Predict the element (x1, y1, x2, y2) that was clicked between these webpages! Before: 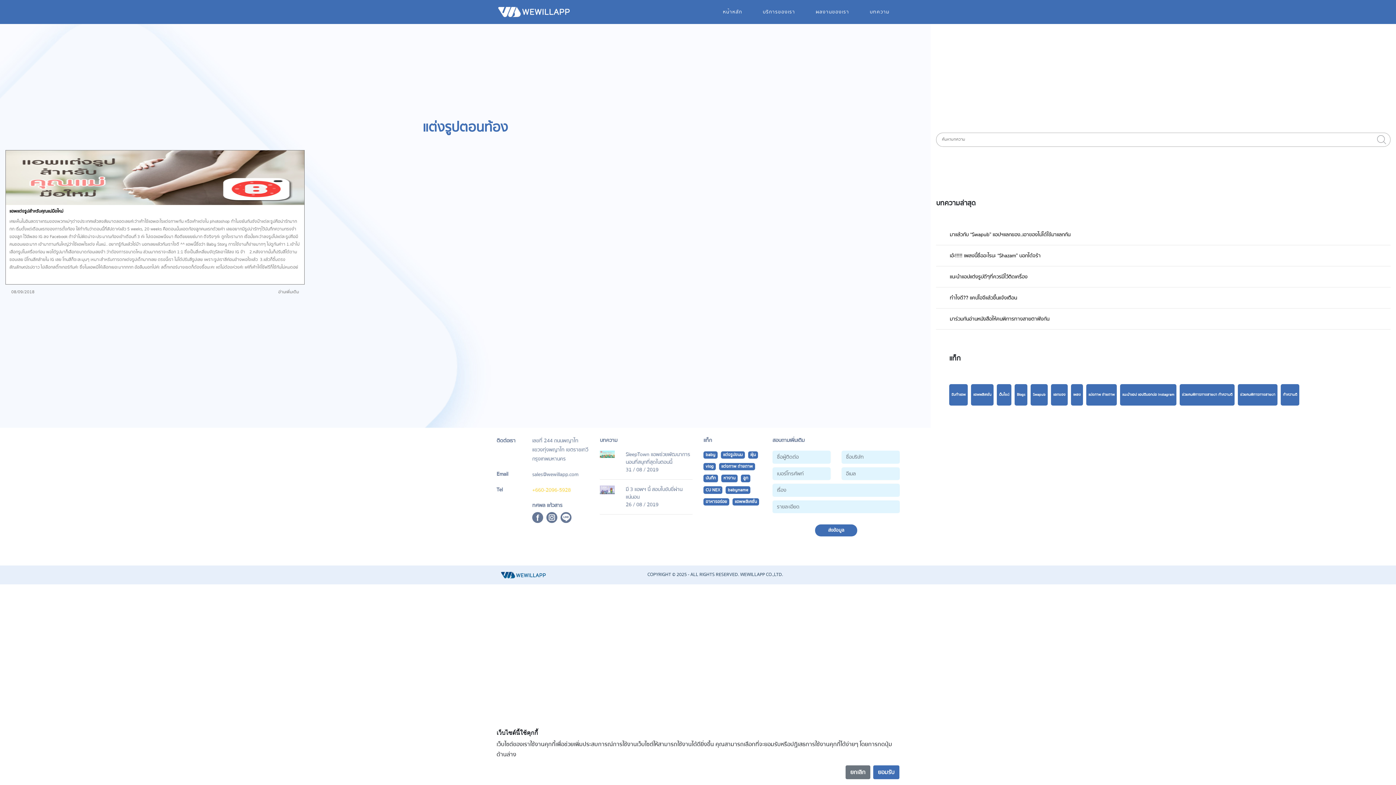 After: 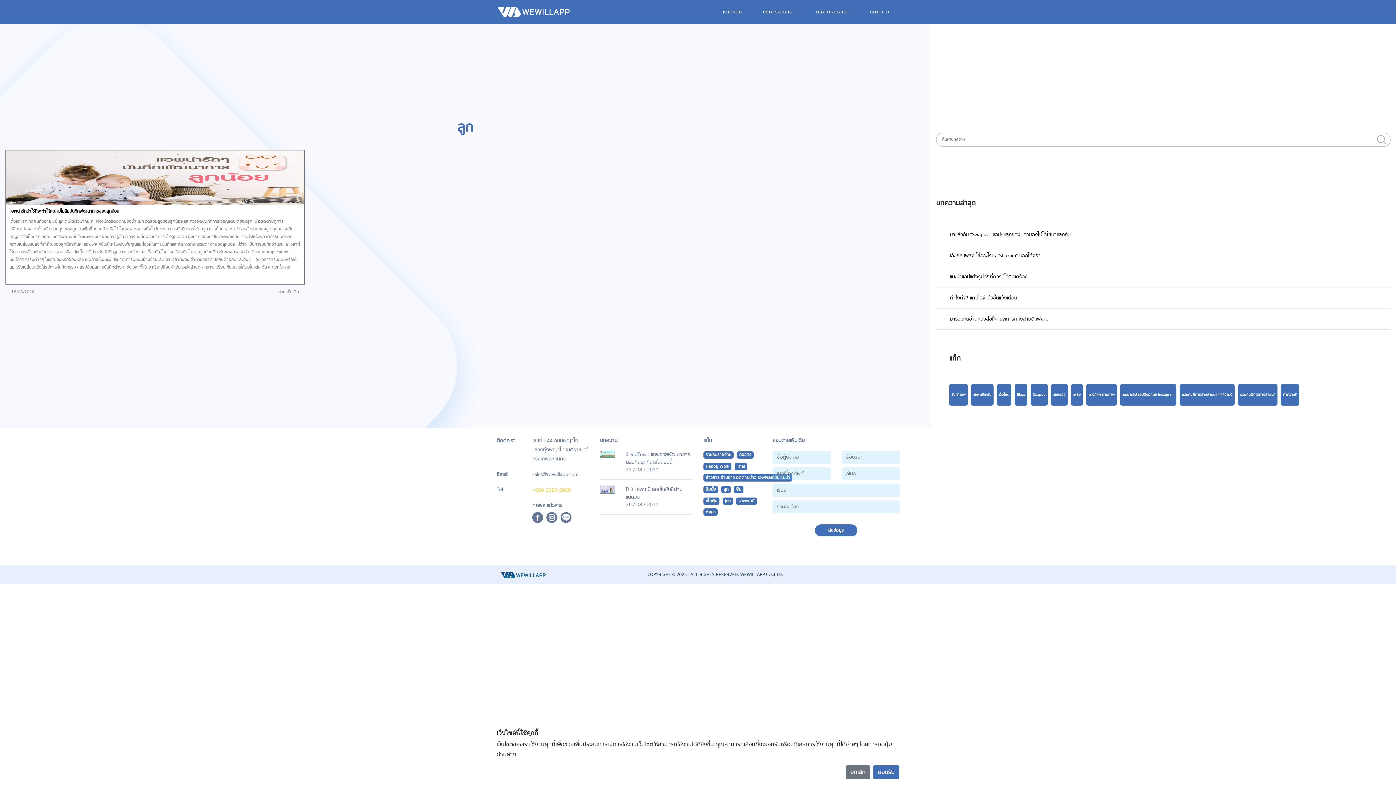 Action: bbox: (741, 474, 750, 482) label: ลูก